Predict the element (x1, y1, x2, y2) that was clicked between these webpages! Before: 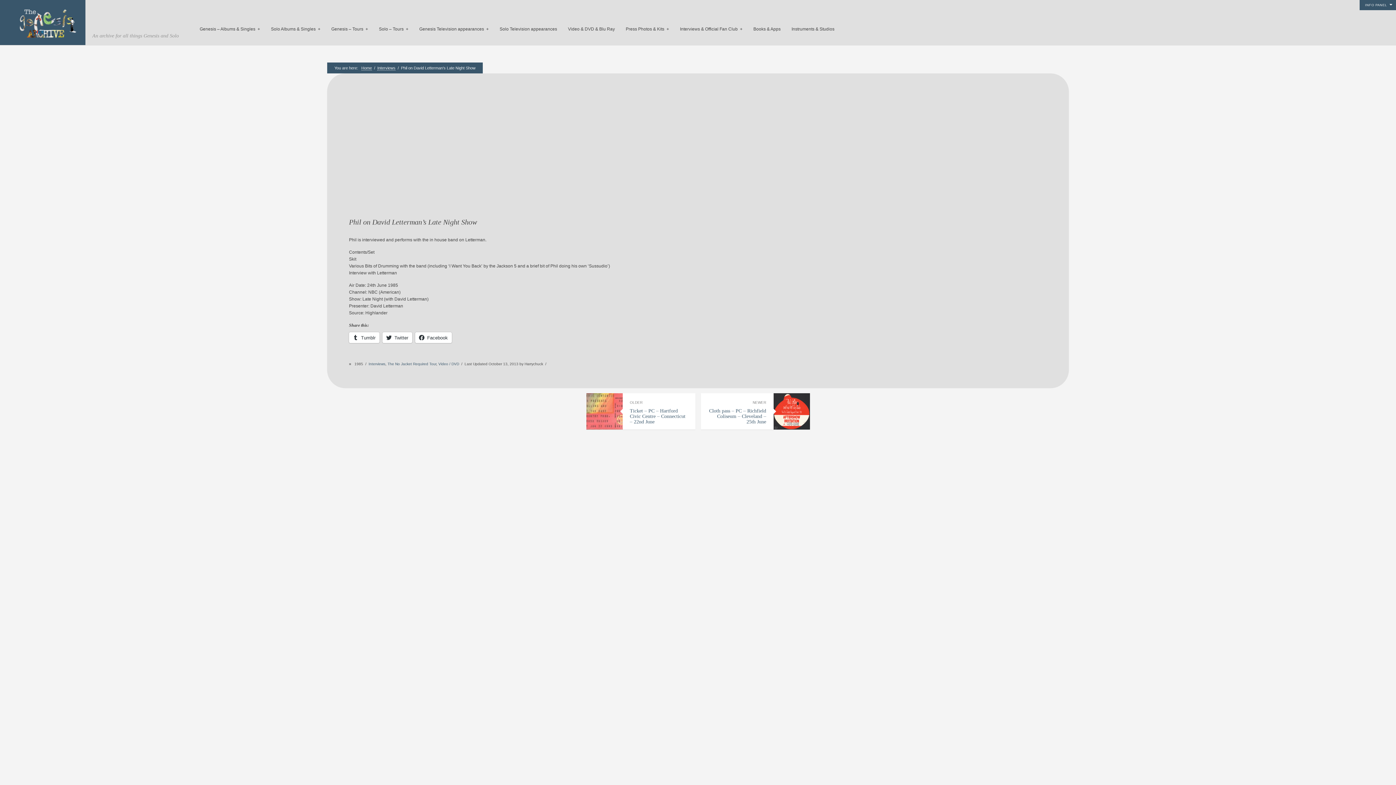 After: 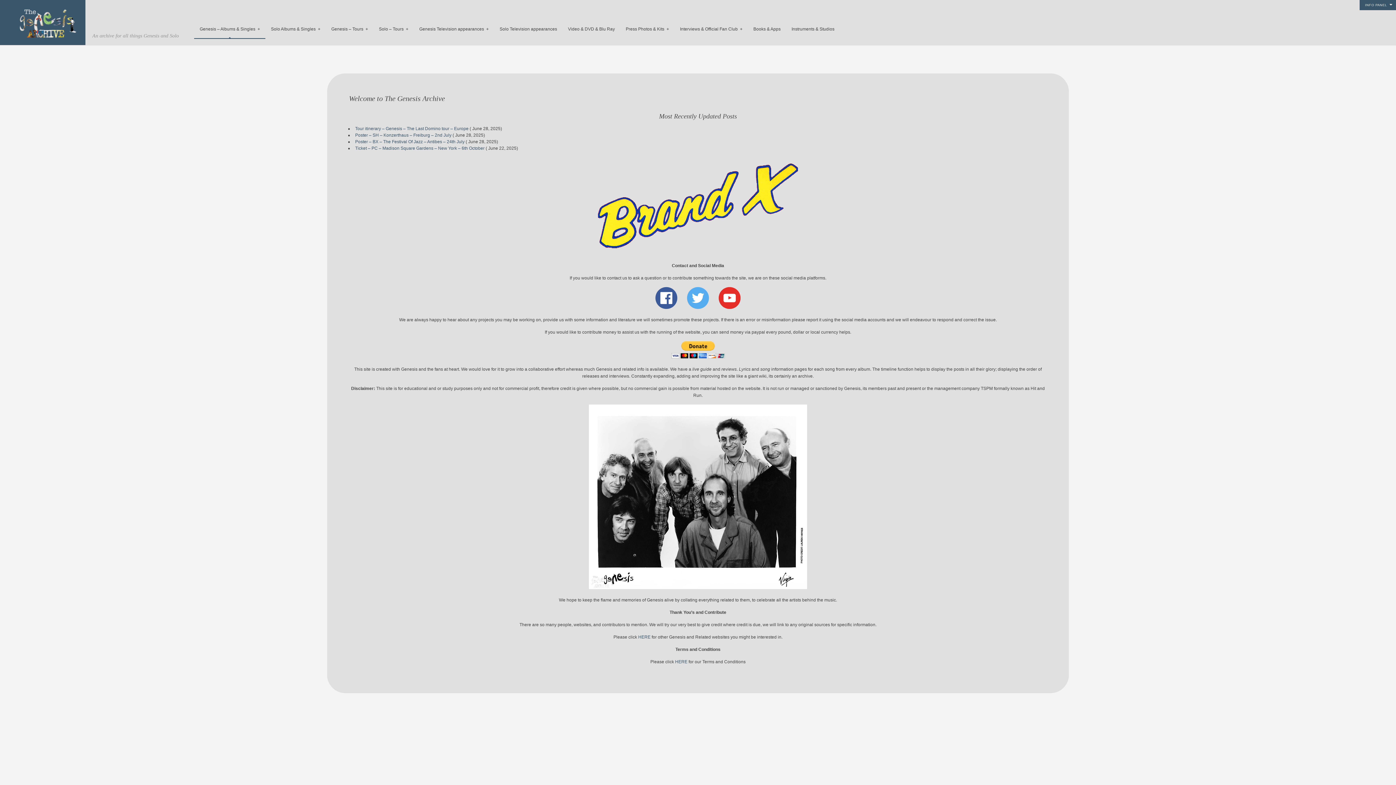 Action: bbox: (361, 65, 372, 70) label: Home